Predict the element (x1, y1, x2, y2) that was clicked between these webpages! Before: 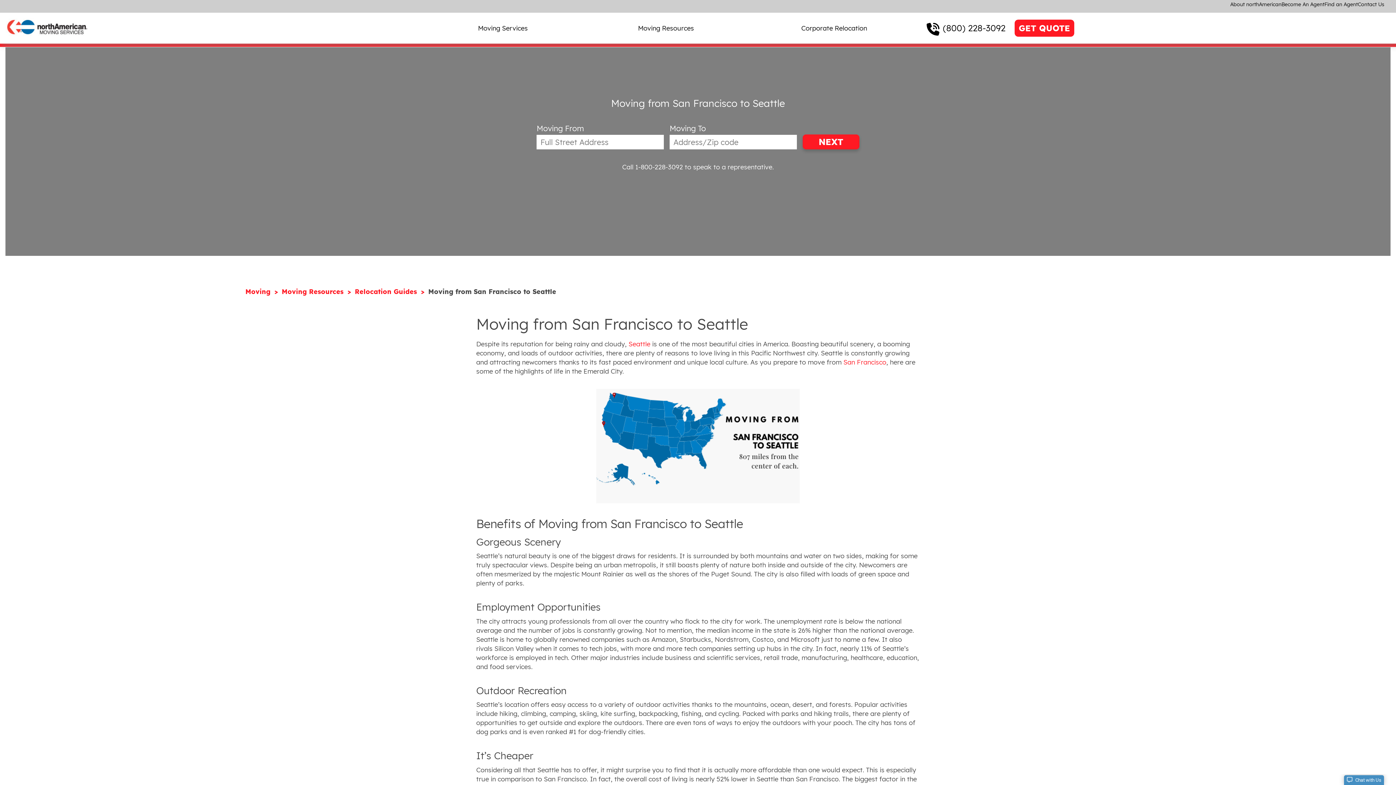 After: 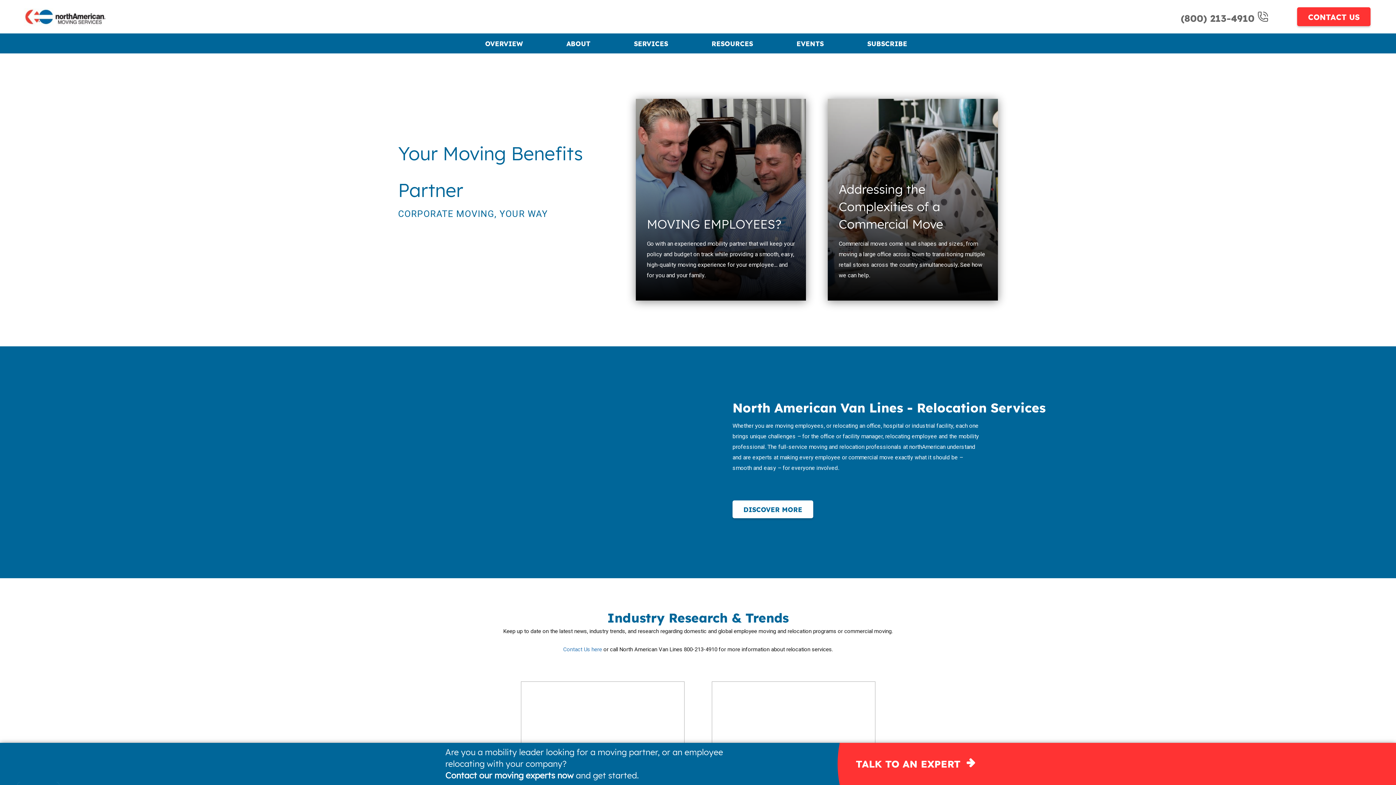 Action: bbox: (801, 23, 867, 32) label: Corporate Relocation